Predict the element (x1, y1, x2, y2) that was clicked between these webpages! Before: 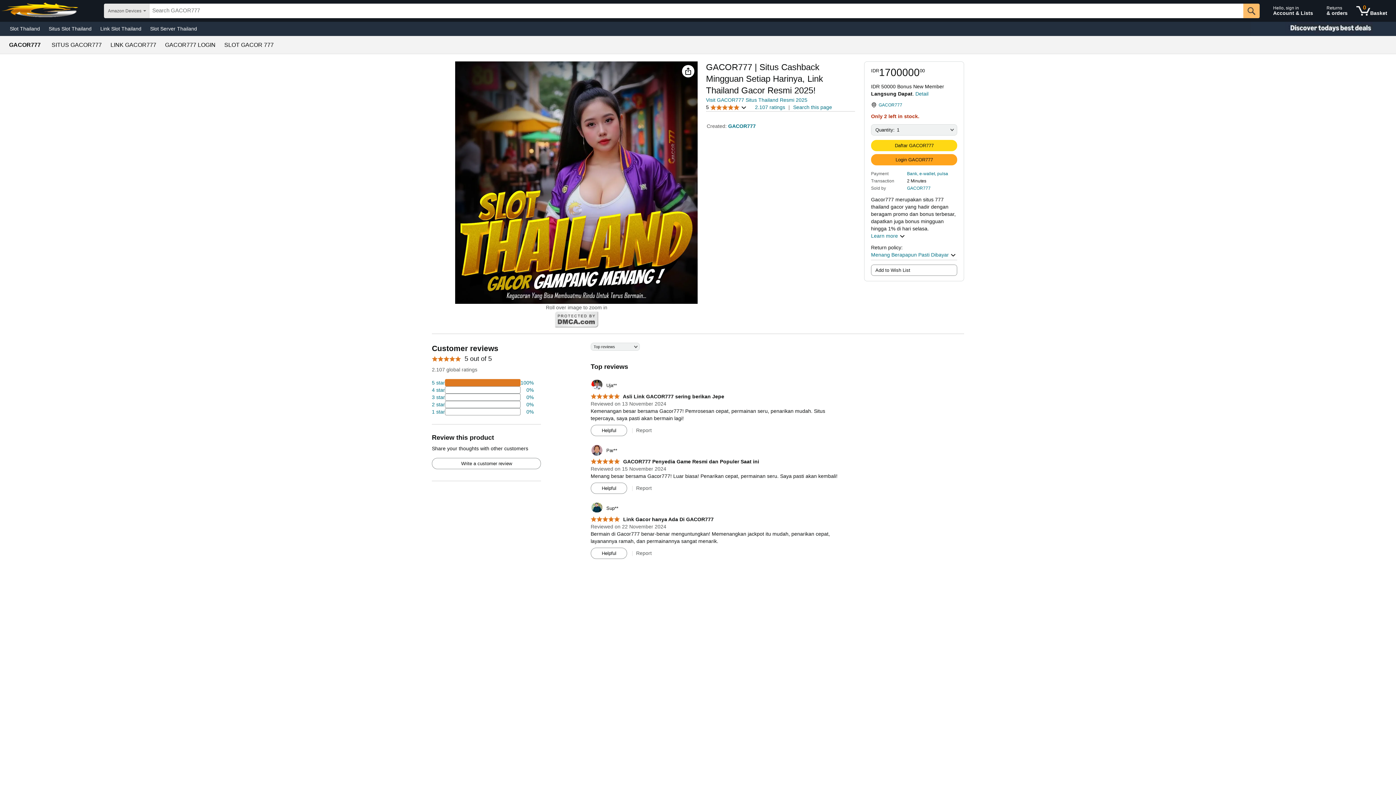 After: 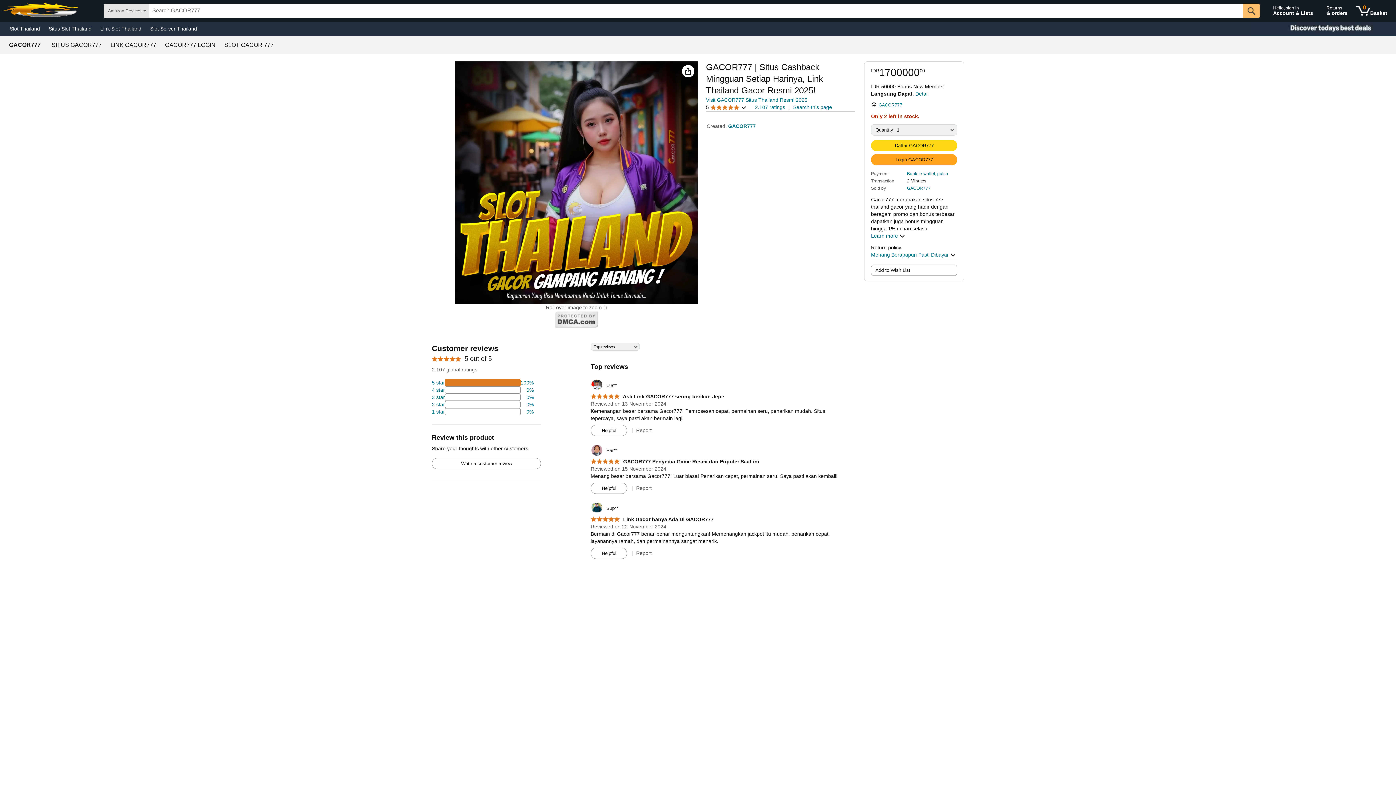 Action: label: 2 percent of reviews have 2 stars bbox: (432, 401, 533, 408)